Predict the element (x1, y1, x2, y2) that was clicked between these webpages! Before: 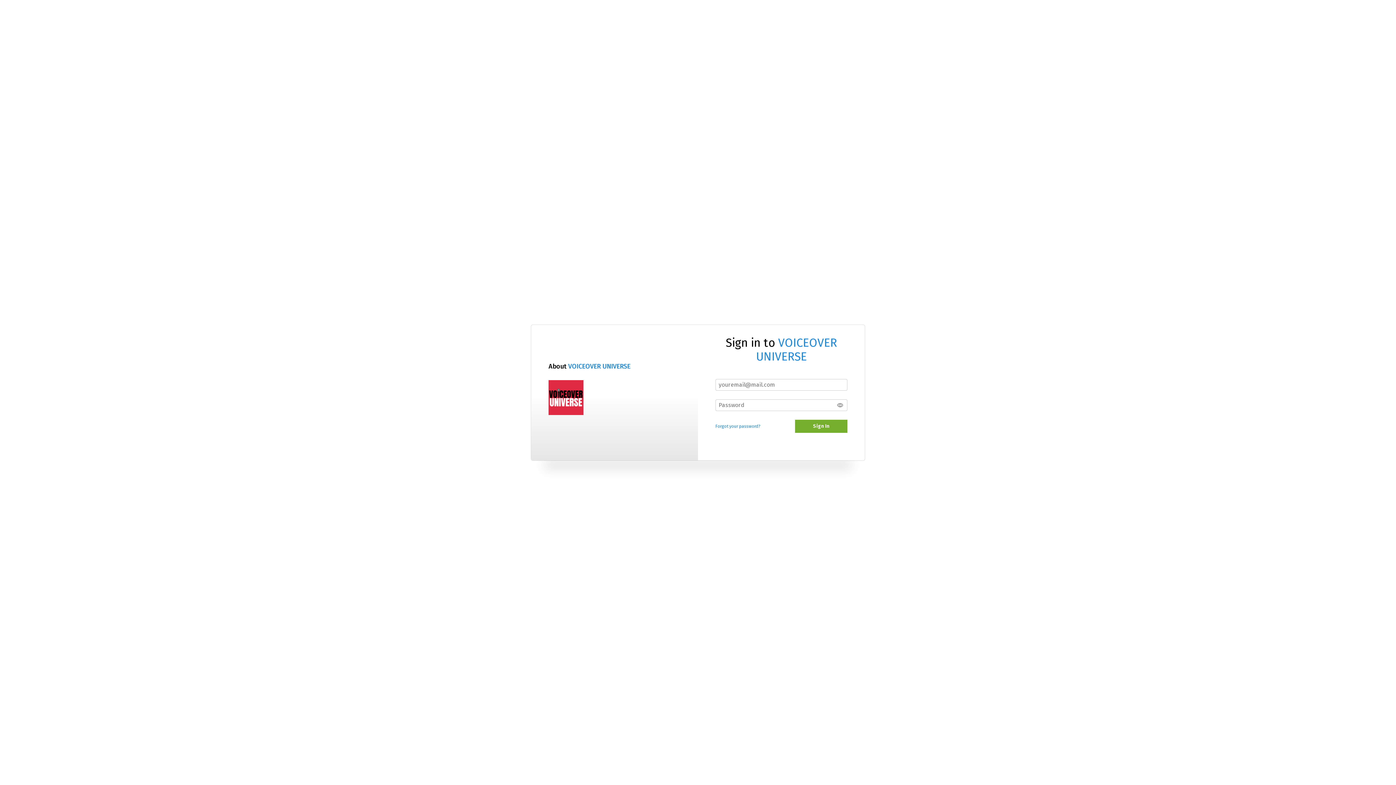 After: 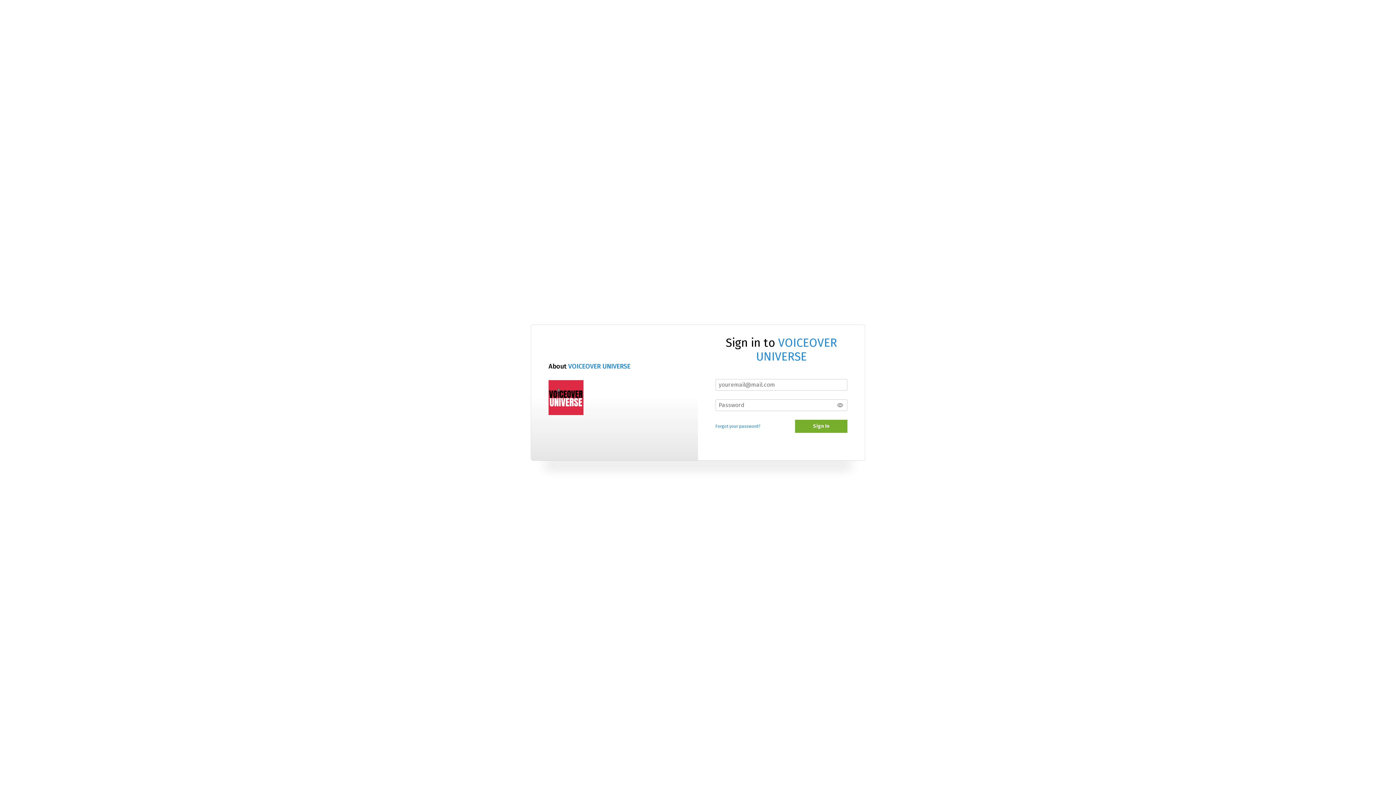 Action: bbox: (548, 380, 583, 415)